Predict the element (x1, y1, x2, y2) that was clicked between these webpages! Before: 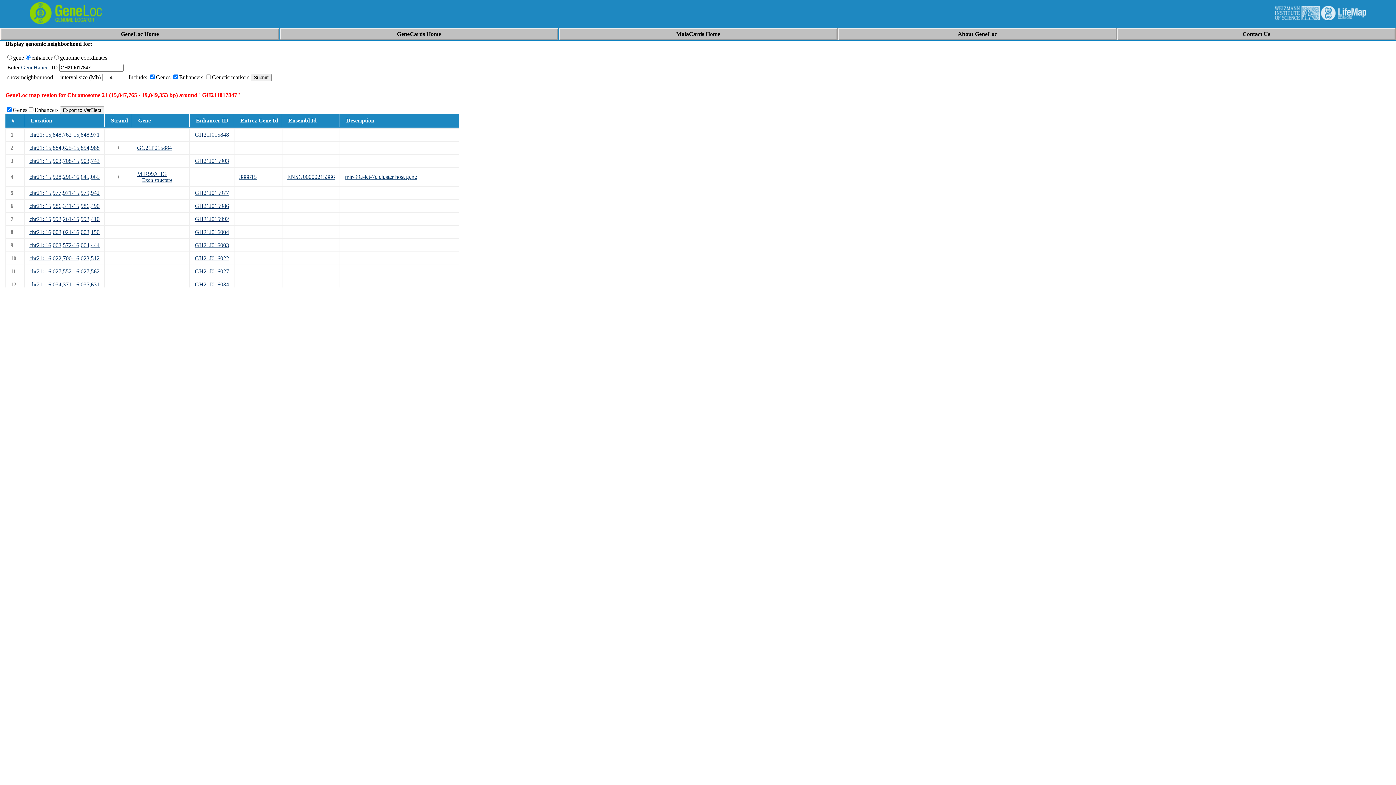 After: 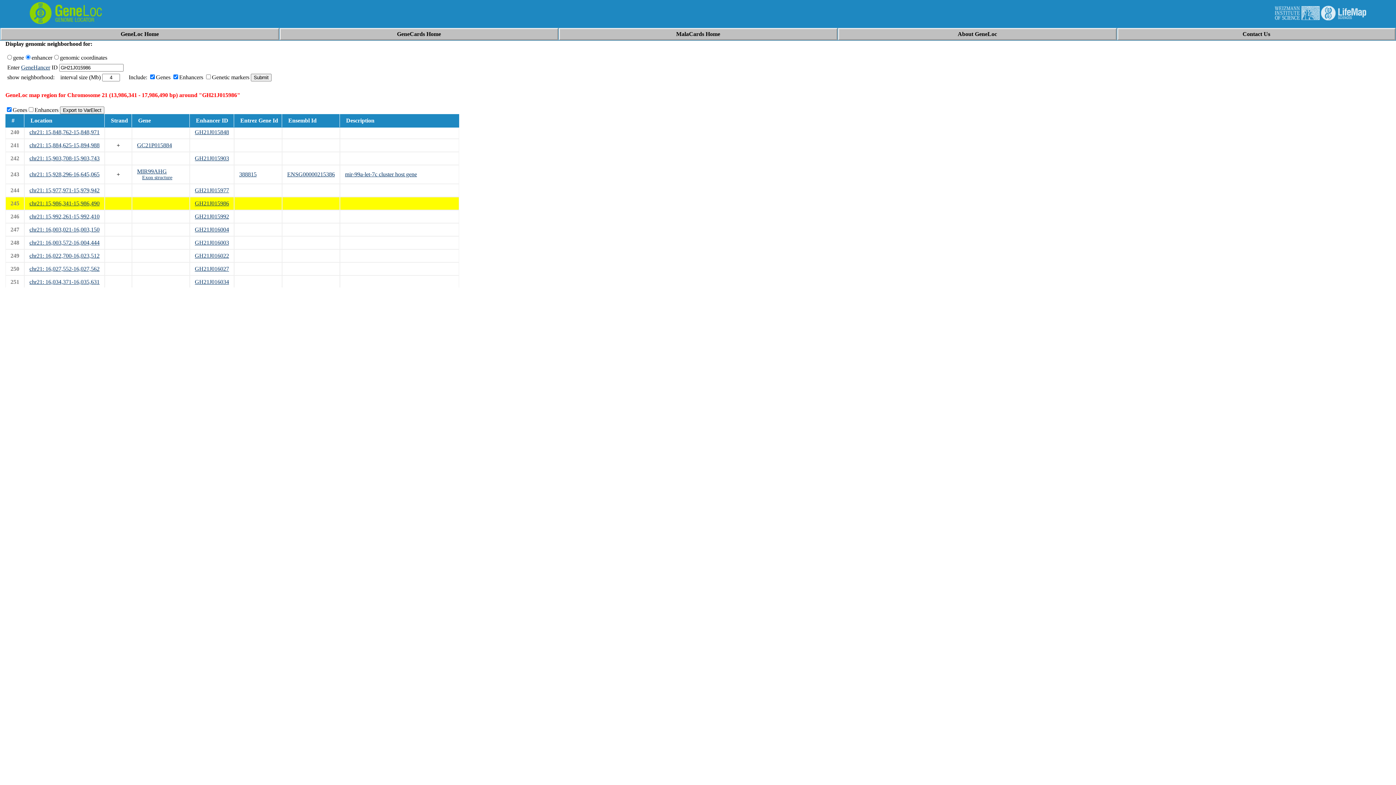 Action: label: chr21: 15,986,341-15,986,490 bbox: (29, 202, 99, 209)